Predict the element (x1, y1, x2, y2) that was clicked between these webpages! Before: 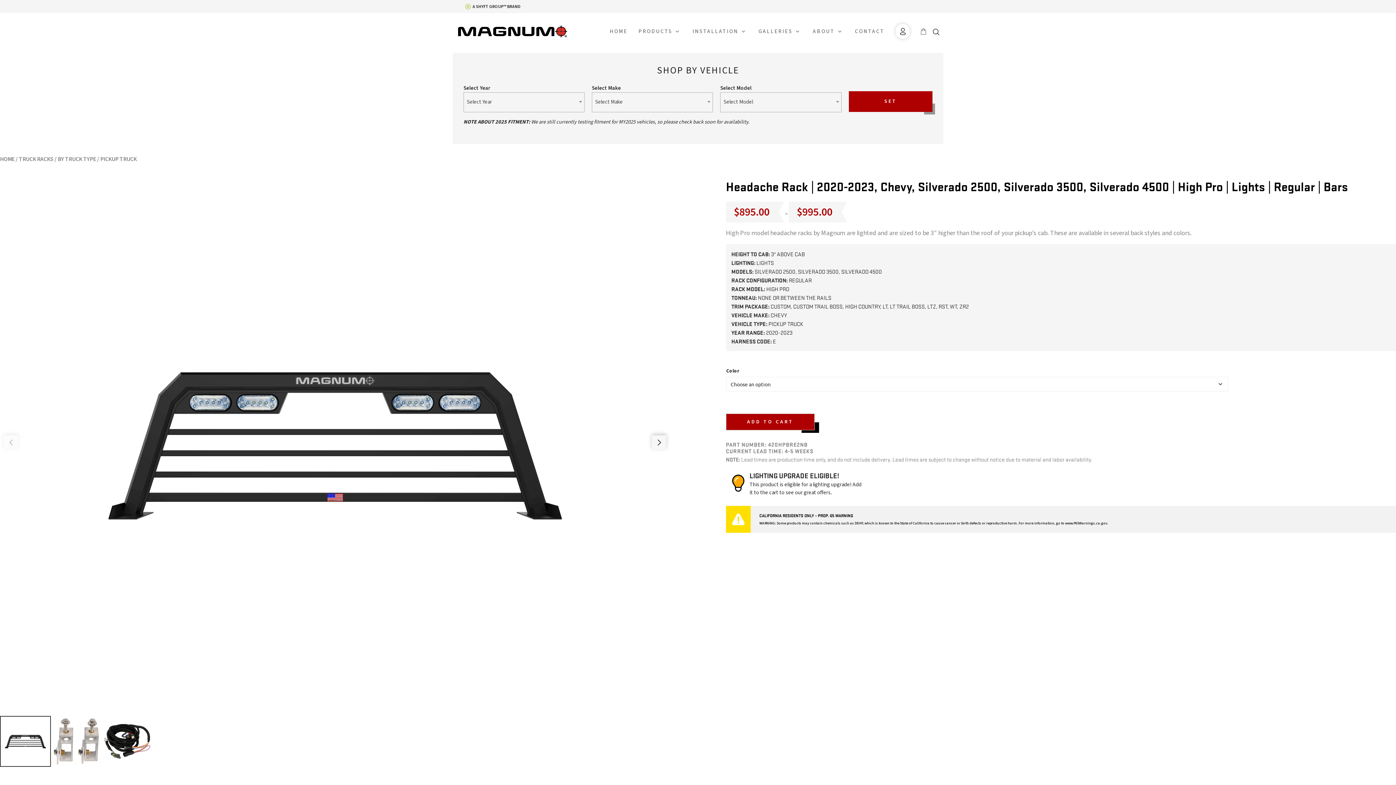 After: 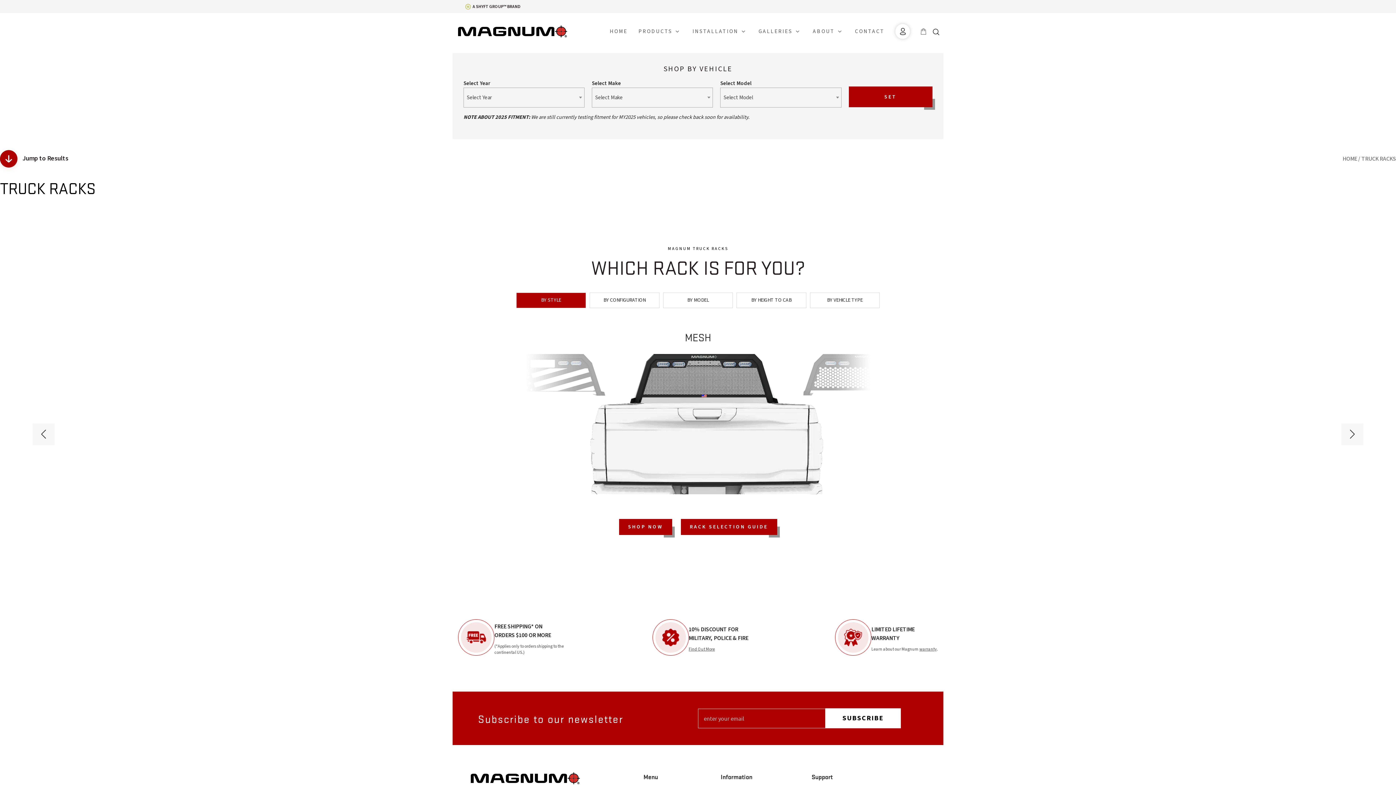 Action: label: TRUCK RACKS bbox: (18, 155, 53, 163)